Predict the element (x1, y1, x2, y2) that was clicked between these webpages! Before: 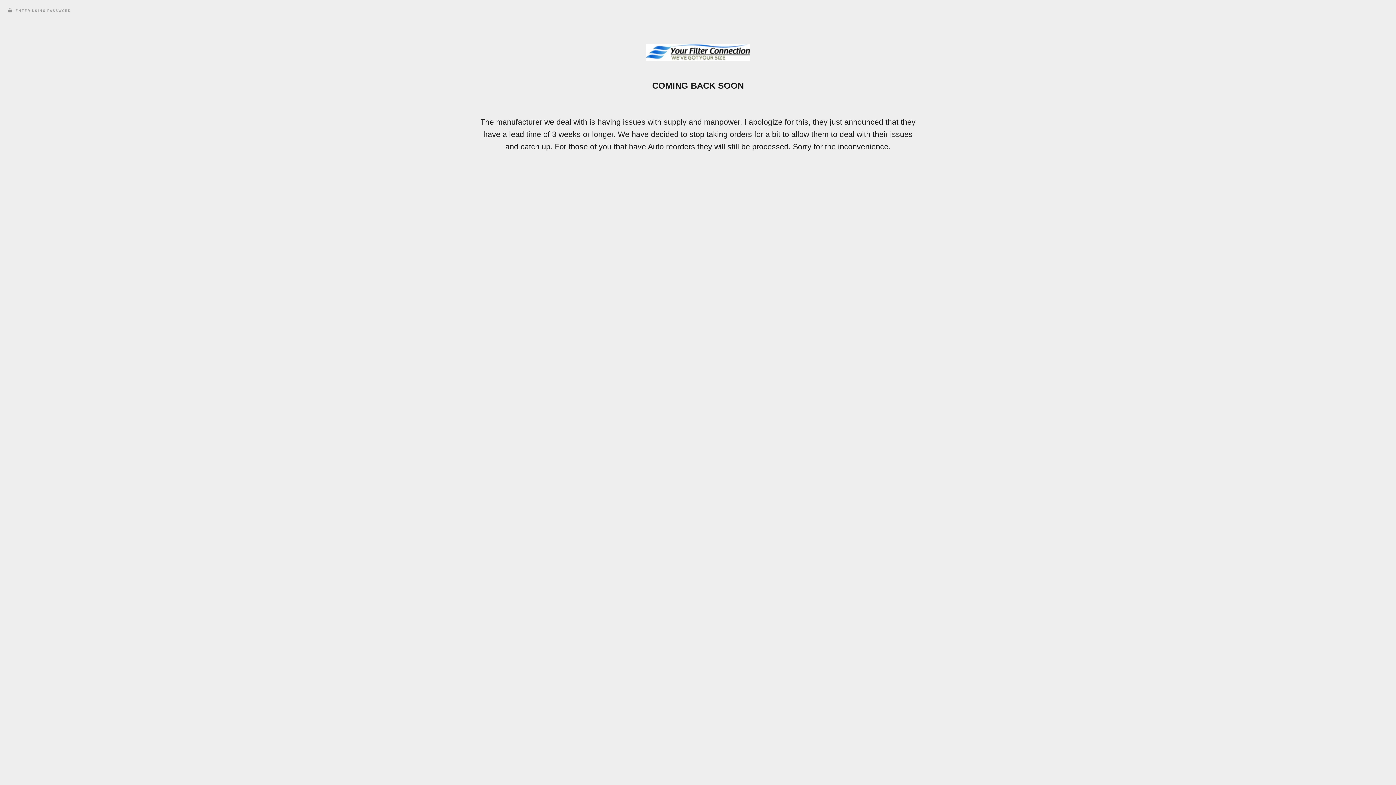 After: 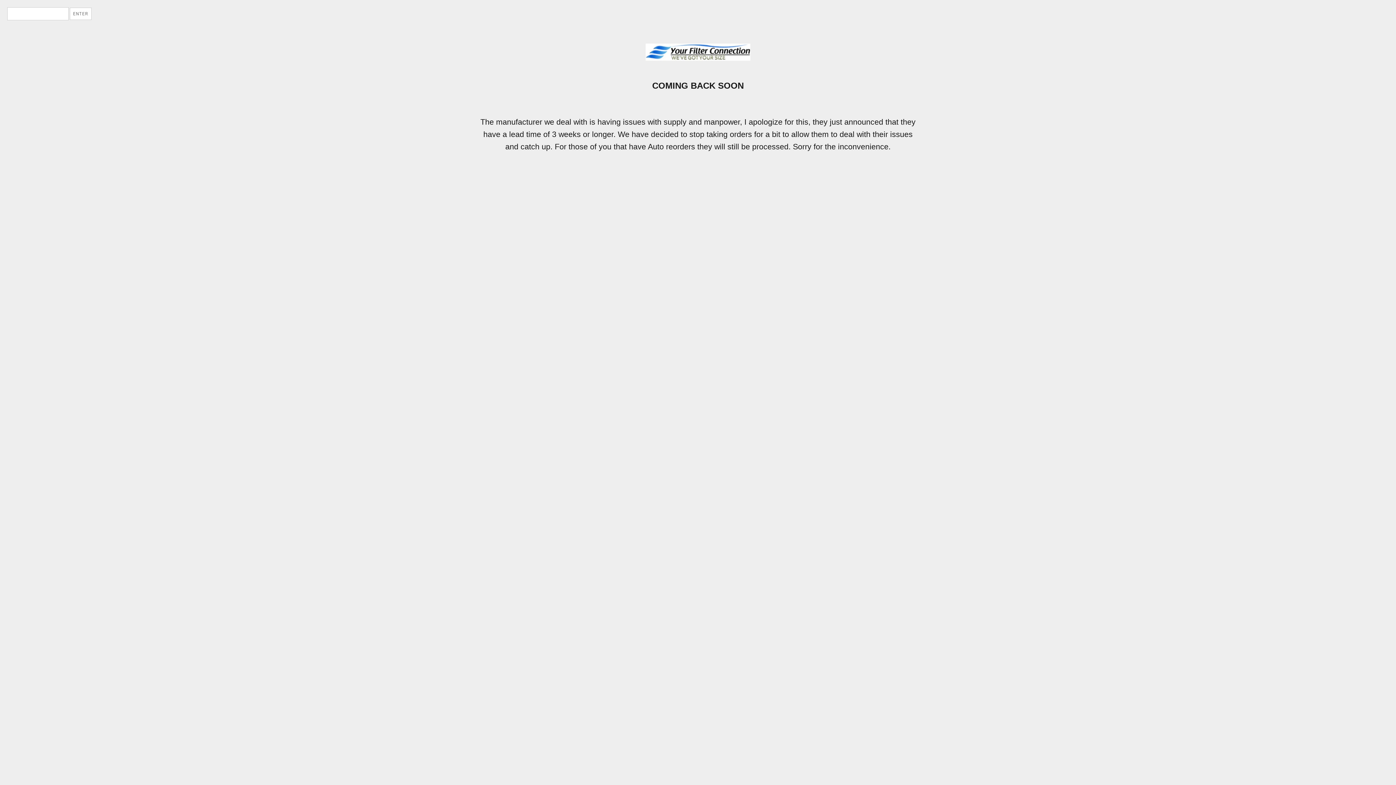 Action: bbox: (7, 8, 70, 13) label:  ENTER USING PASSWORD